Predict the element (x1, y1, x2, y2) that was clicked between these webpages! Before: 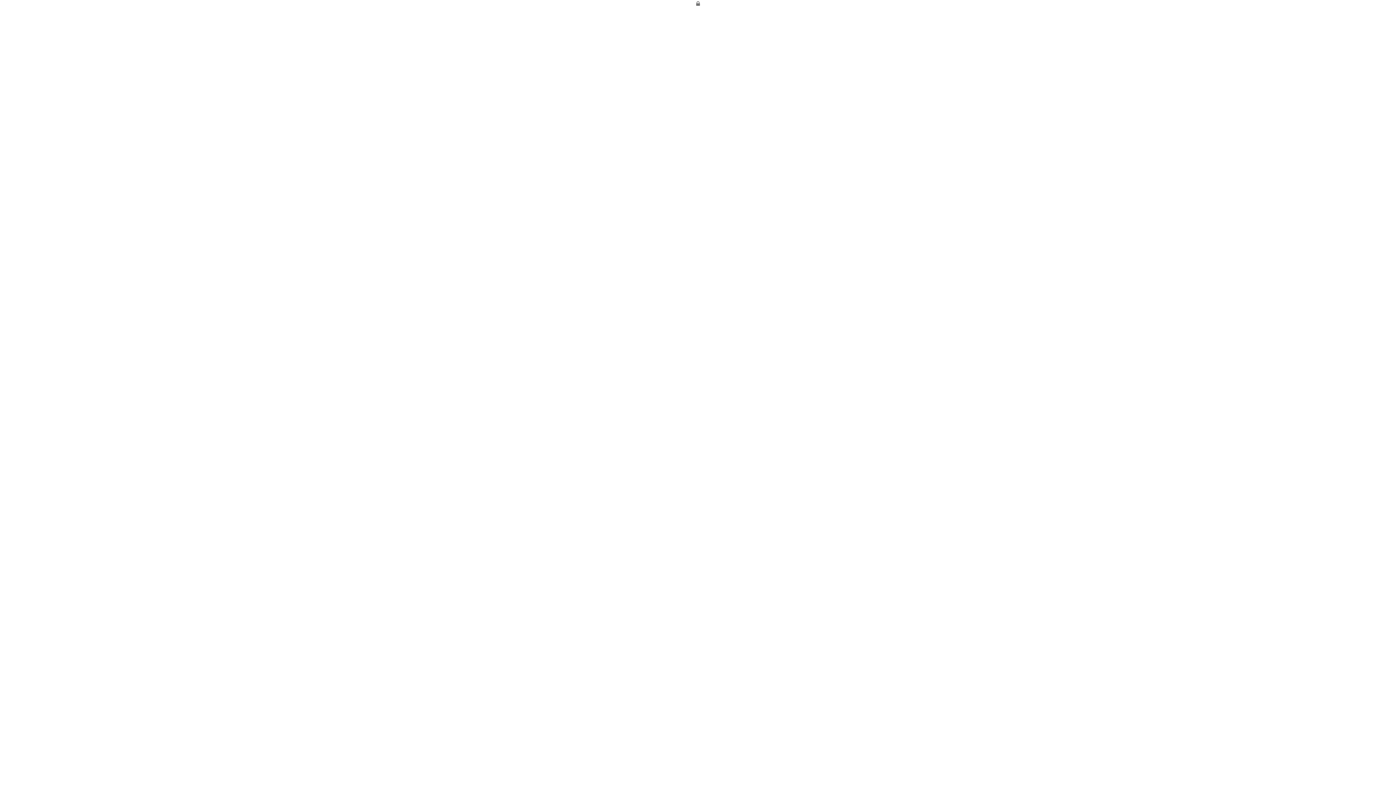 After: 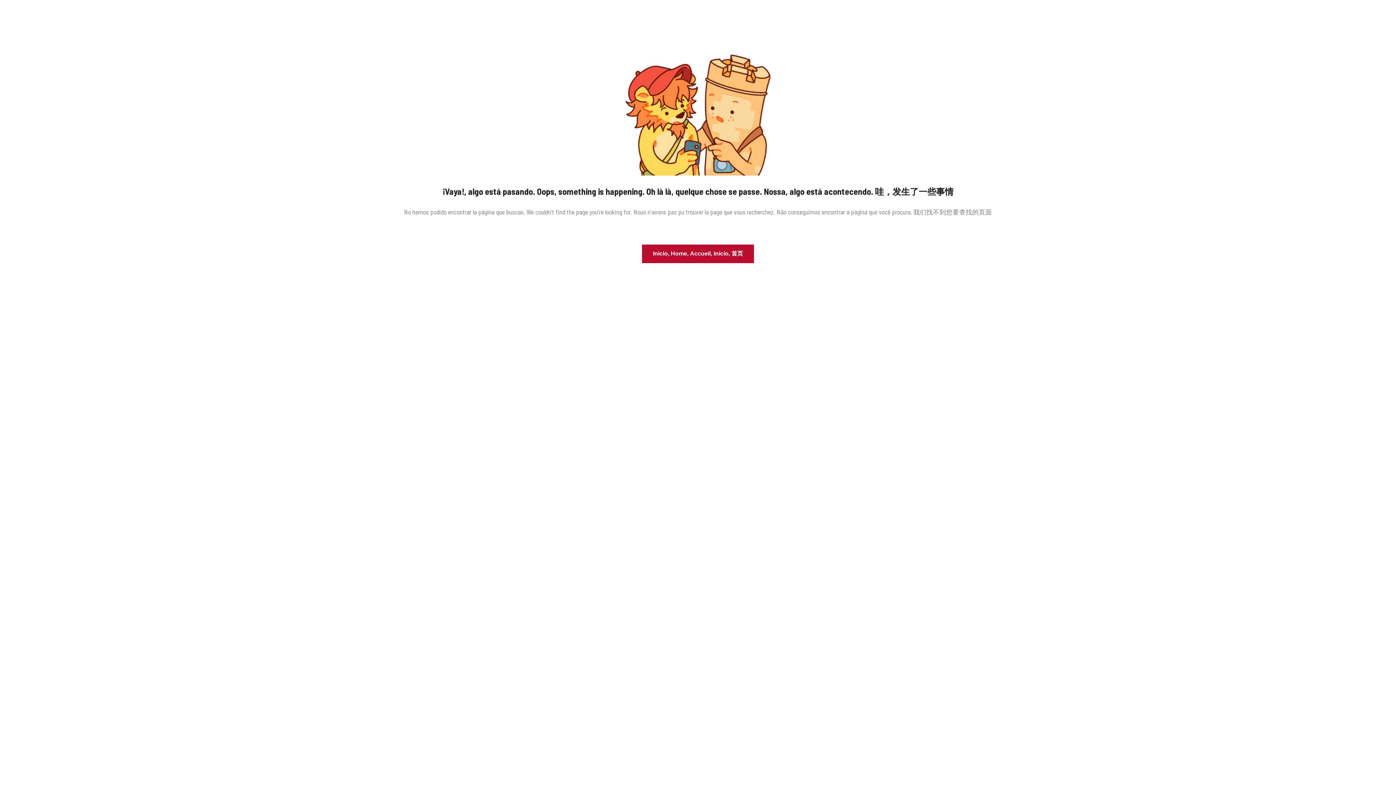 Action: label: Acceso privado bbox: (696, 0, 700, 6)